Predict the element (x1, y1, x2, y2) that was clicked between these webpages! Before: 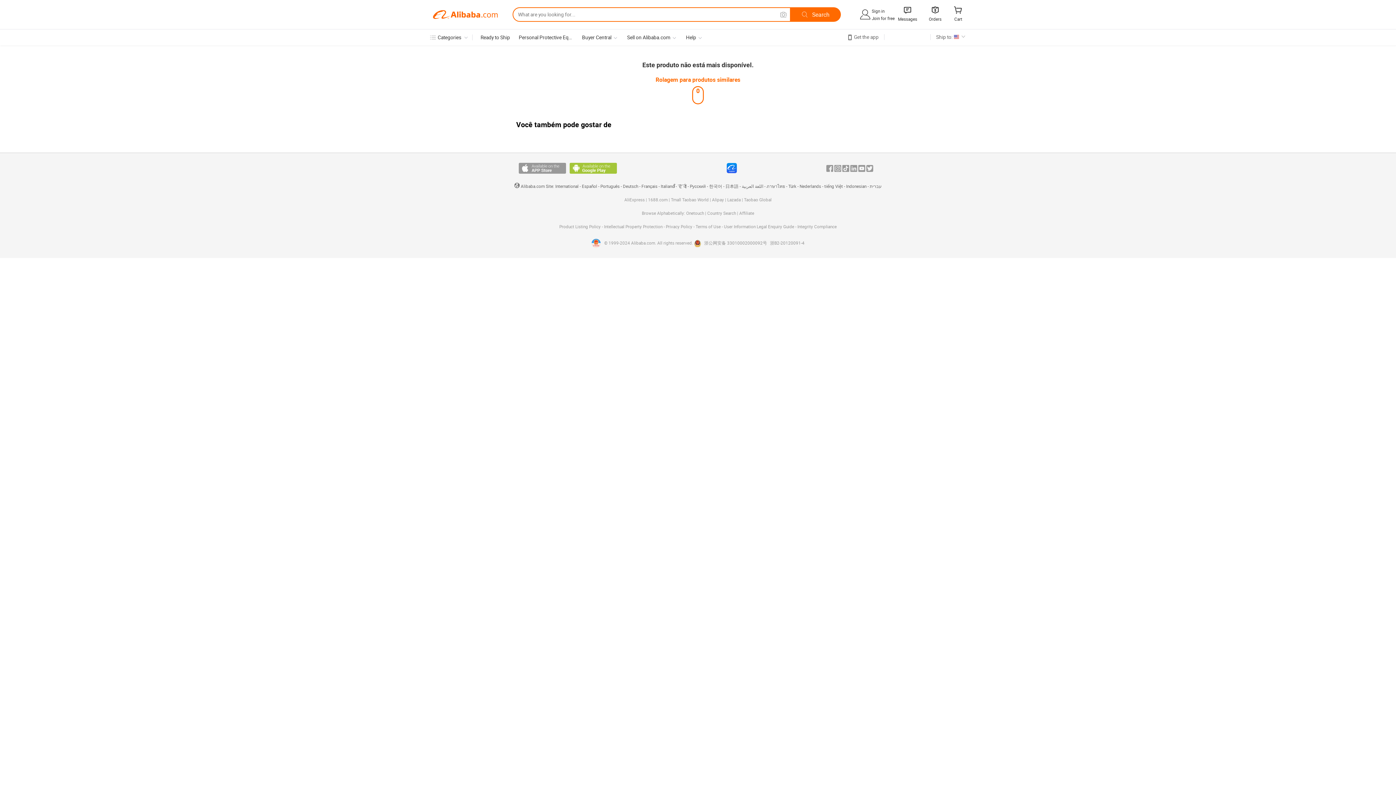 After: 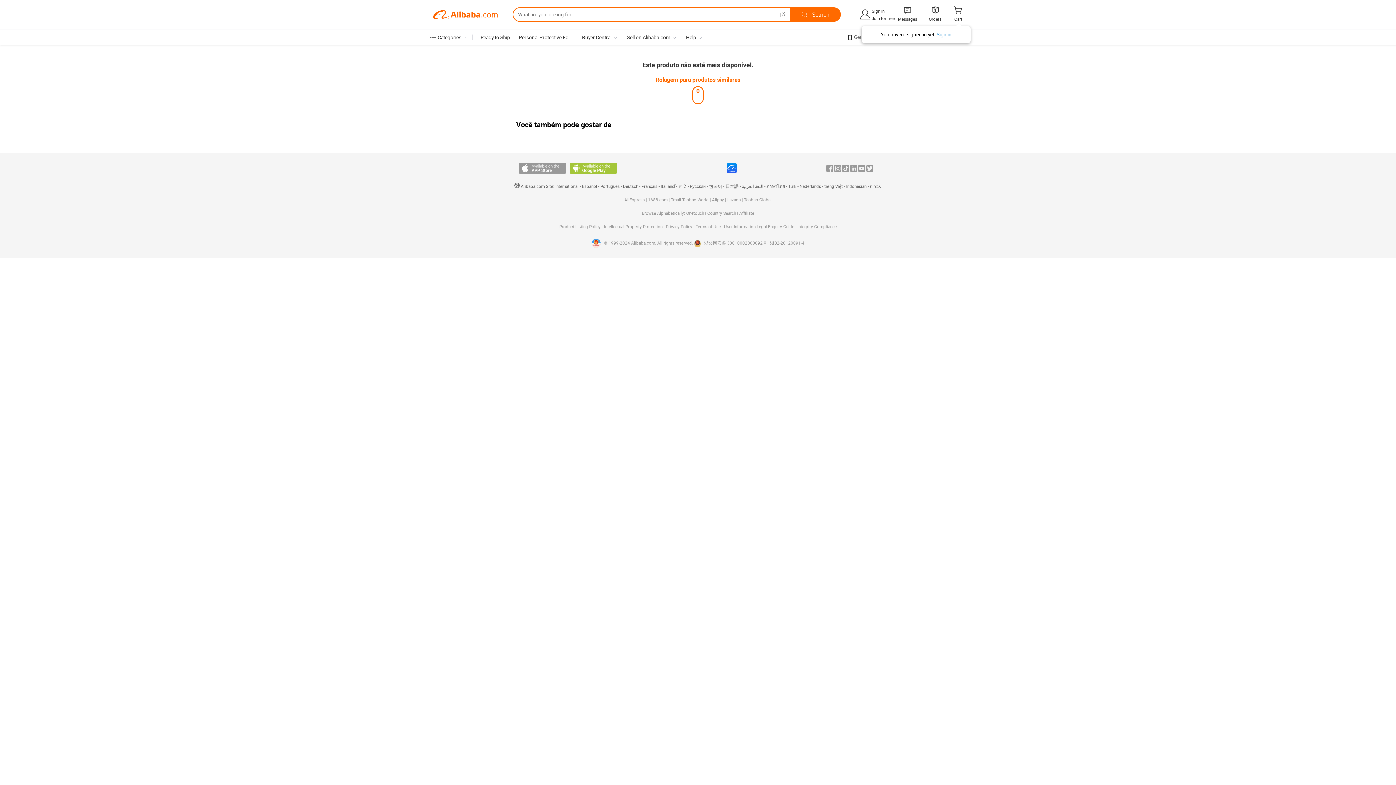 Action: label:  bbox: (953, 7, 963, 14)